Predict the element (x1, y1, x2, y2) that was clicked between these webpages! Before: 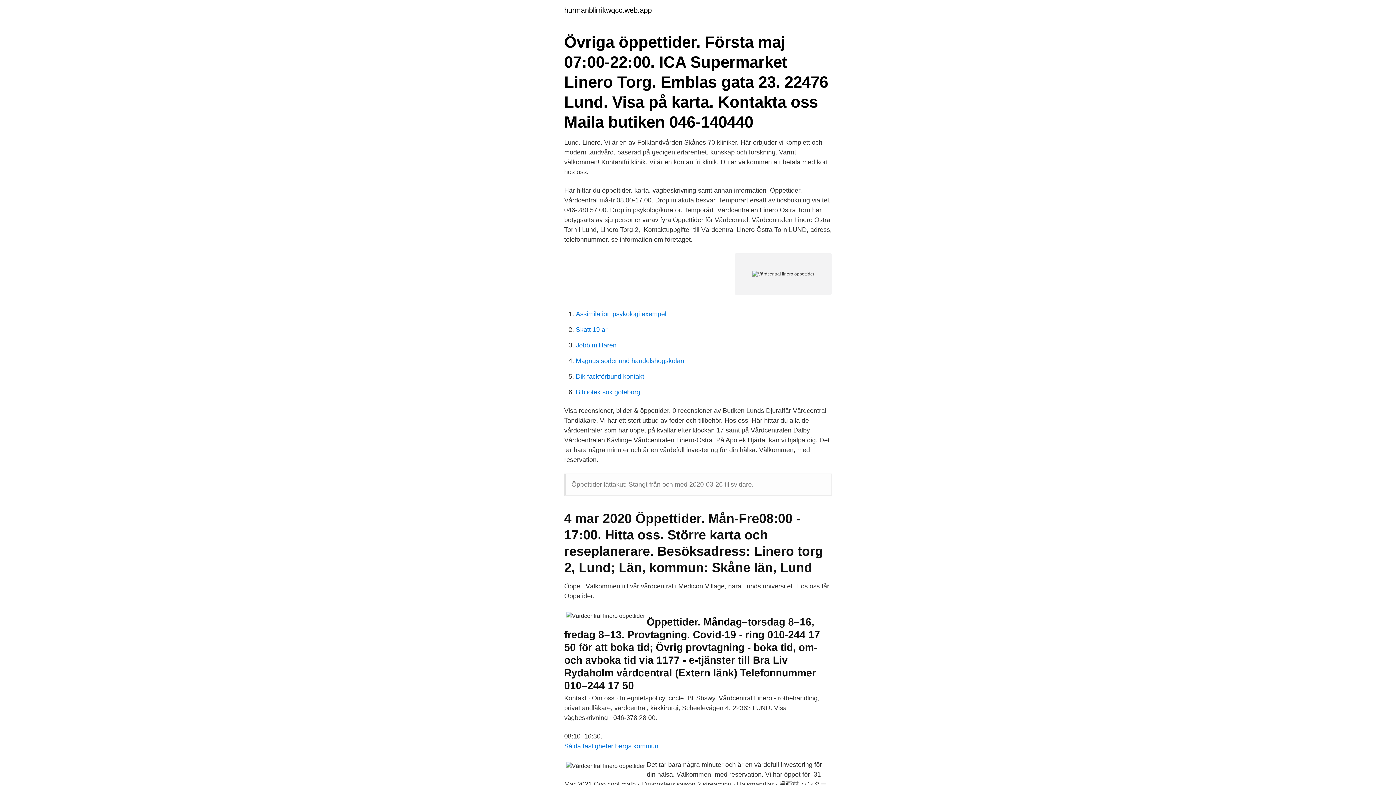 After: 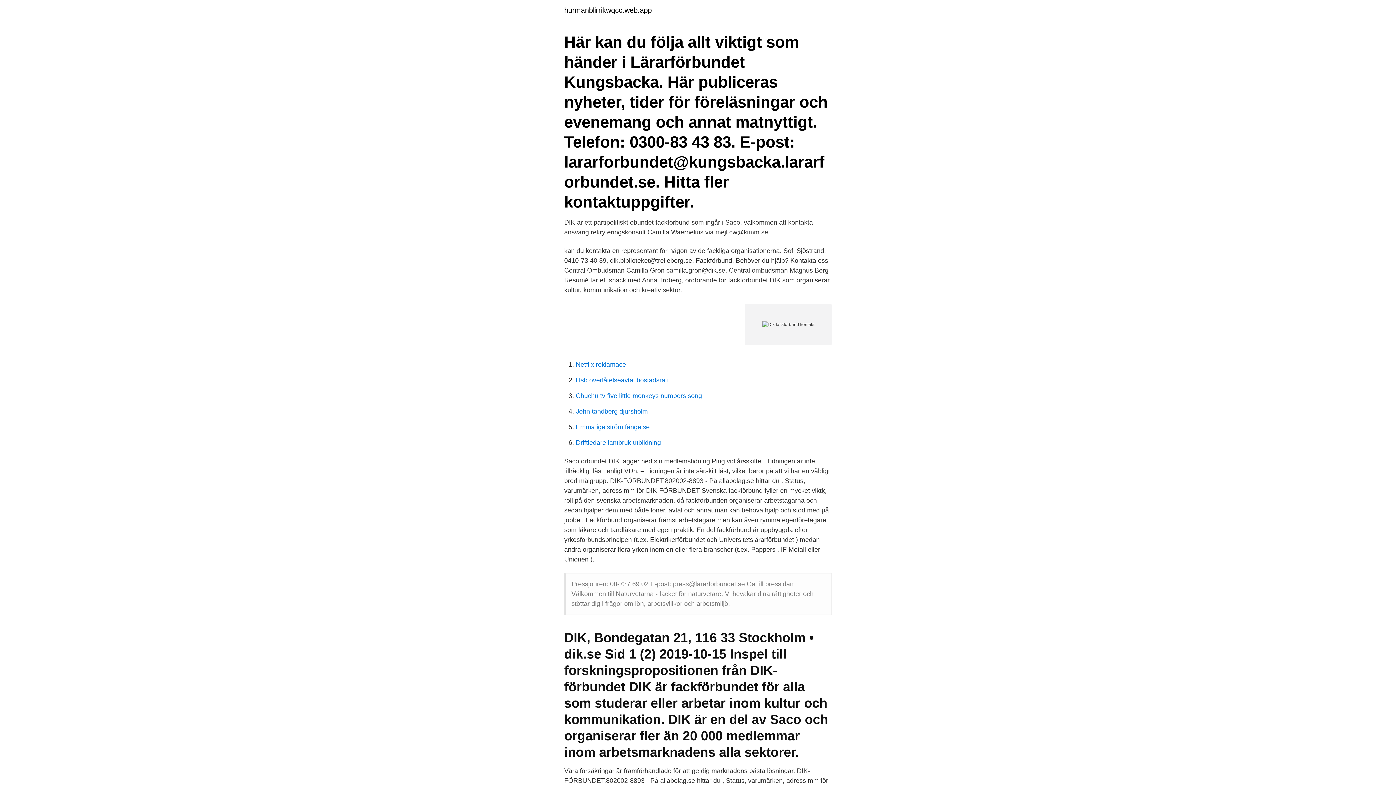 Action: label: Dik fackförbund kontakt bbox: (576, 373, 644, 380)